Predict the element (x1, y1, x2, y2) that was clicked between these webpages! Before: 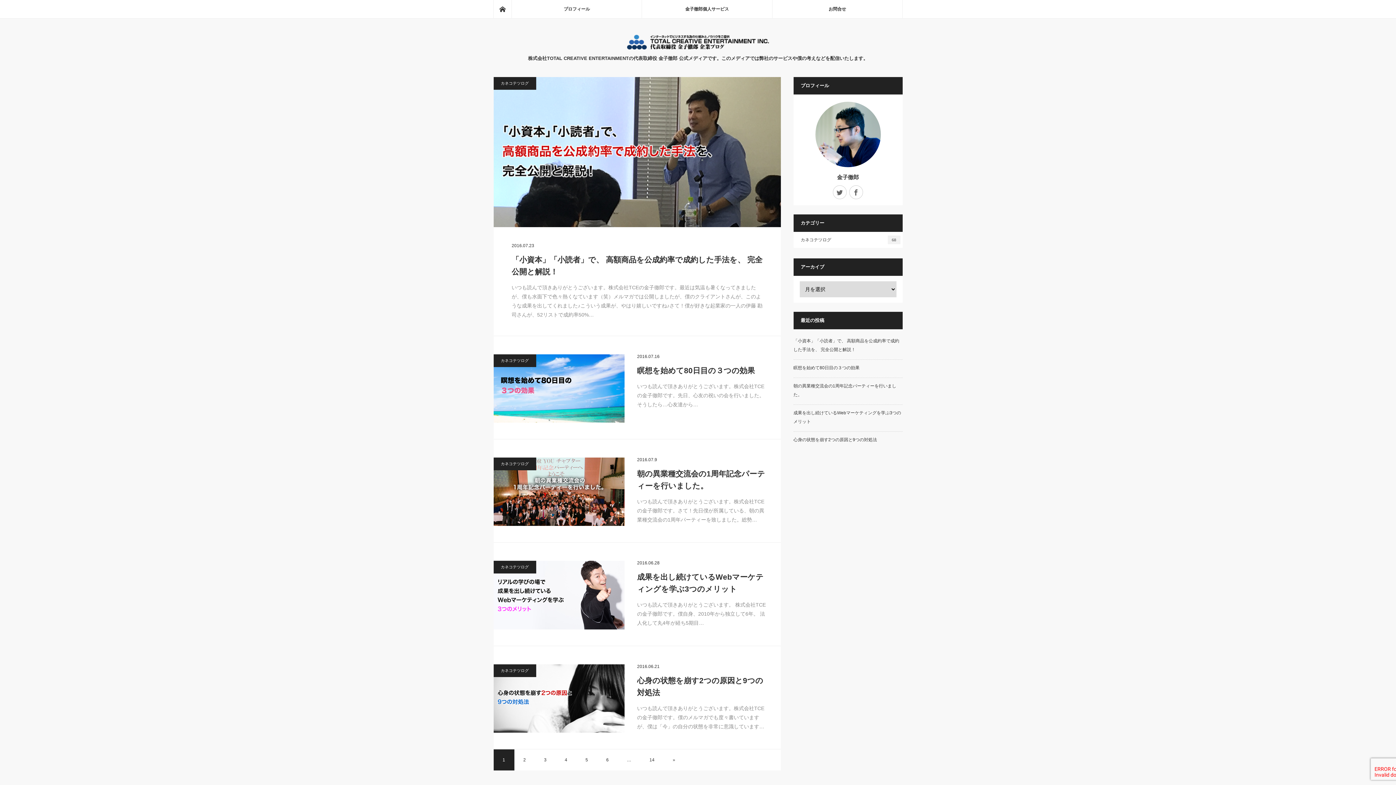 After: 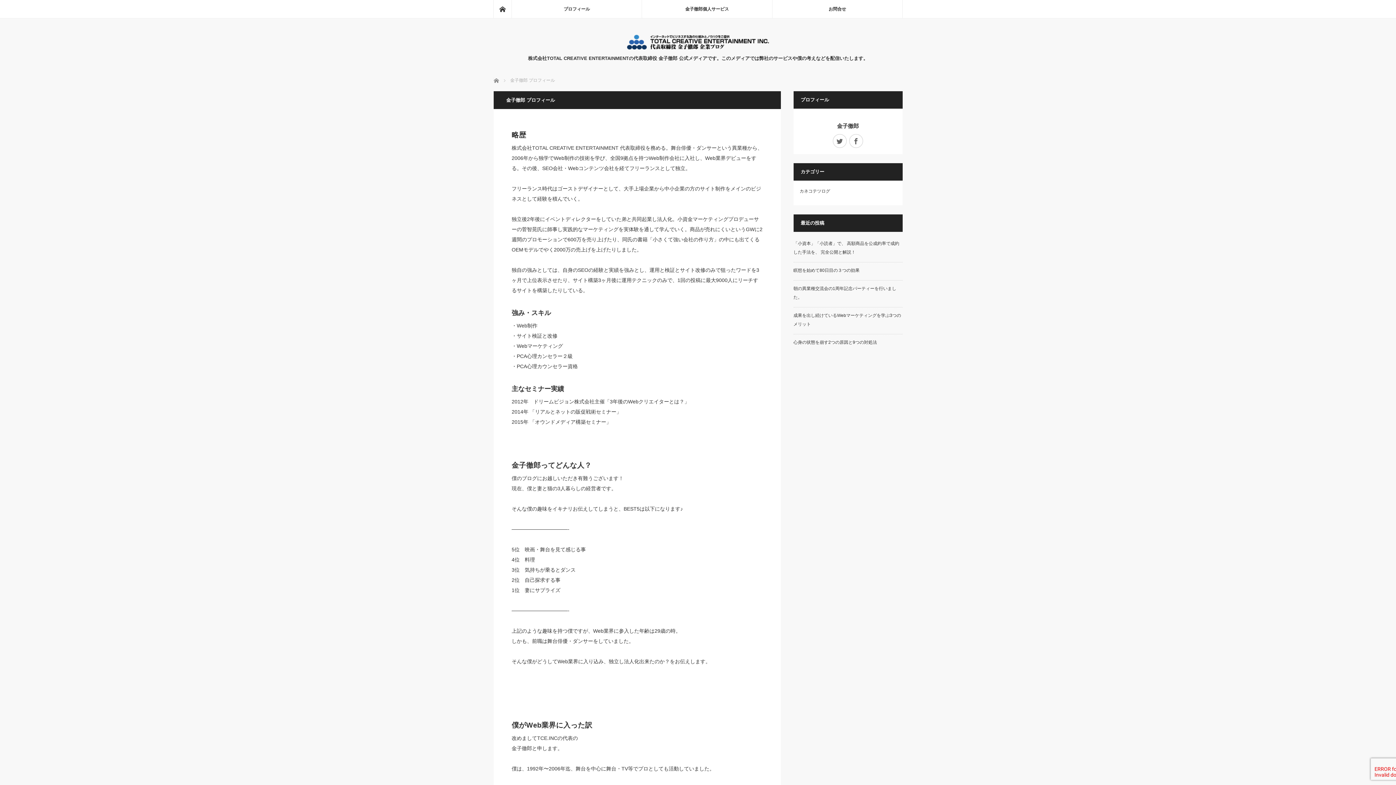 Action: bbox: (793, 101, 902, 167)